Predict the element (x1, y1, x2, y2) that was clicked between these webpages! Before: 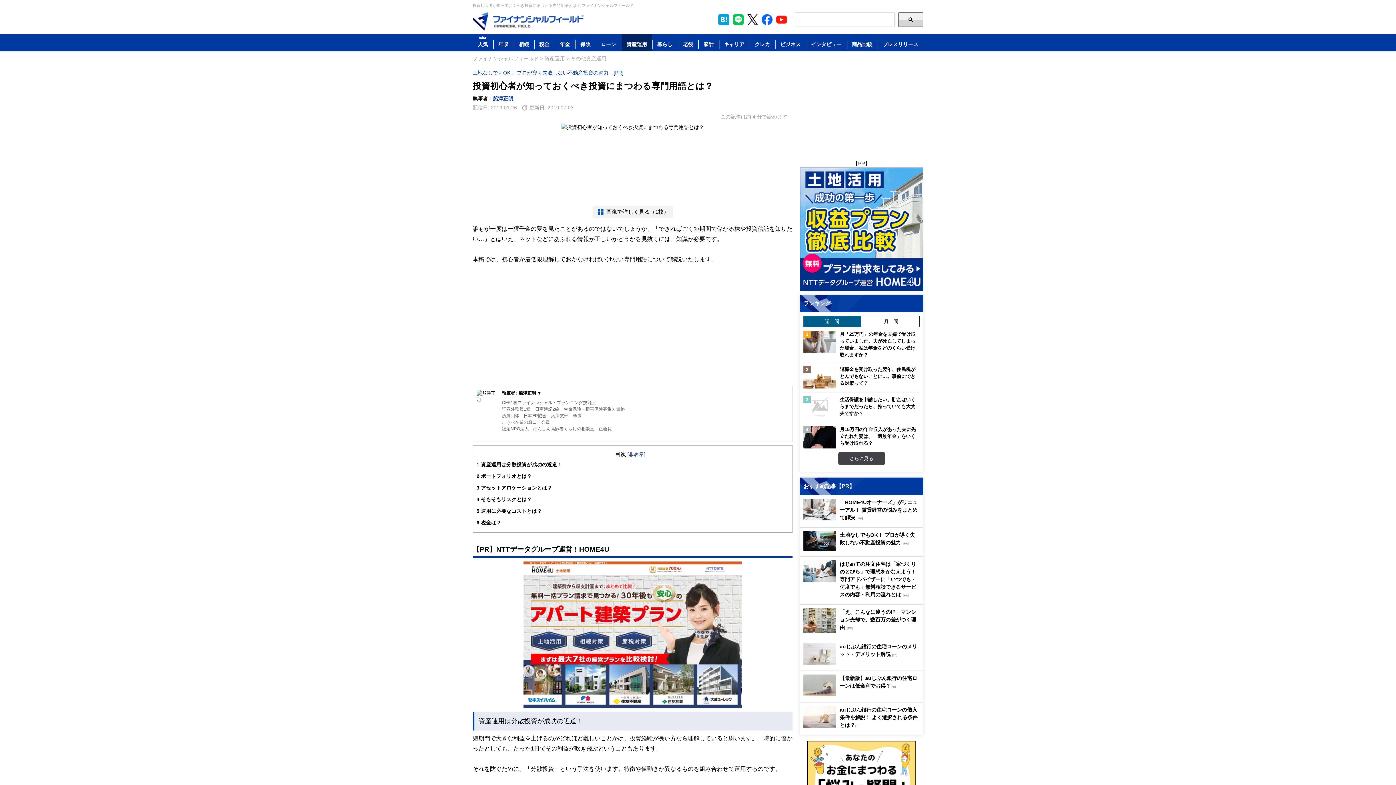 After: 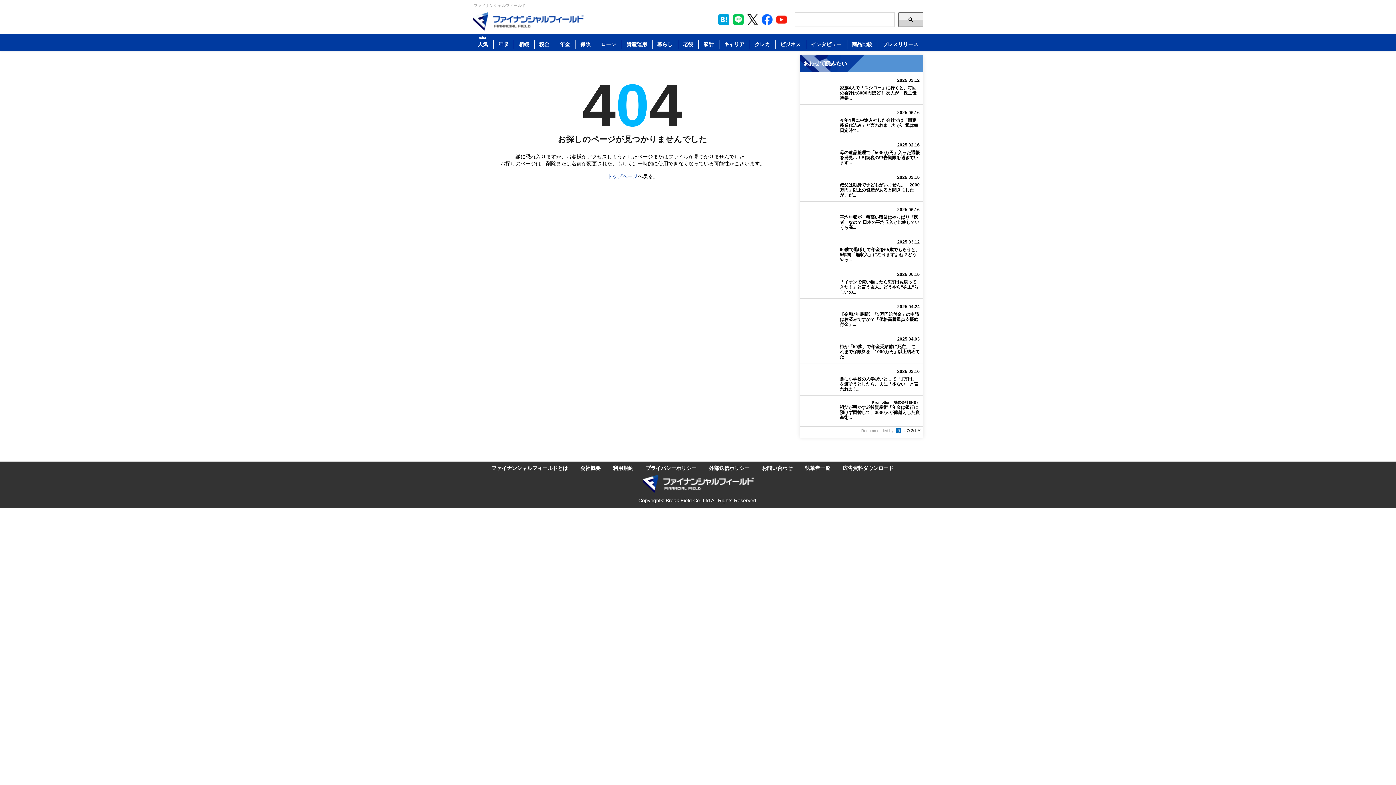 Action: label: インタビュー bbox: (806, 34, 846, 51)